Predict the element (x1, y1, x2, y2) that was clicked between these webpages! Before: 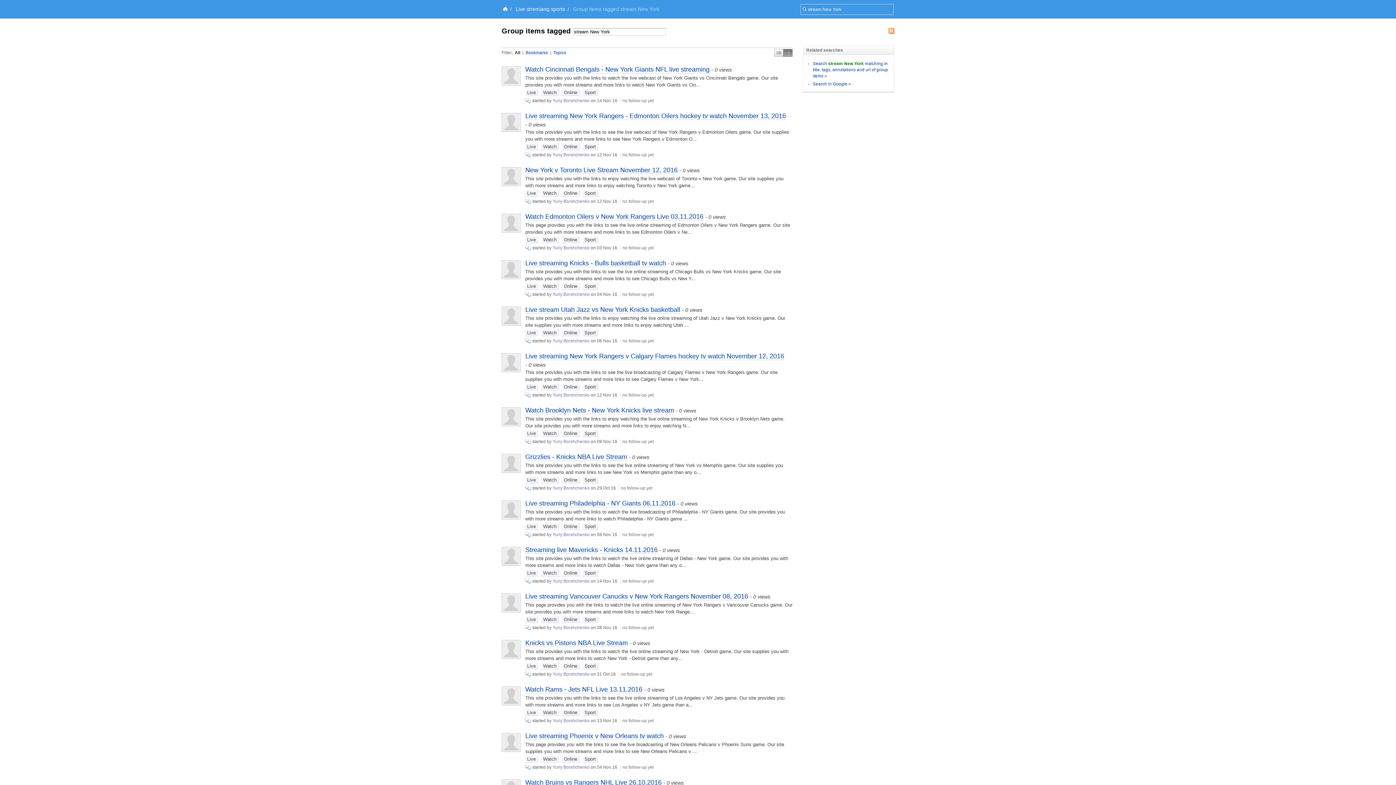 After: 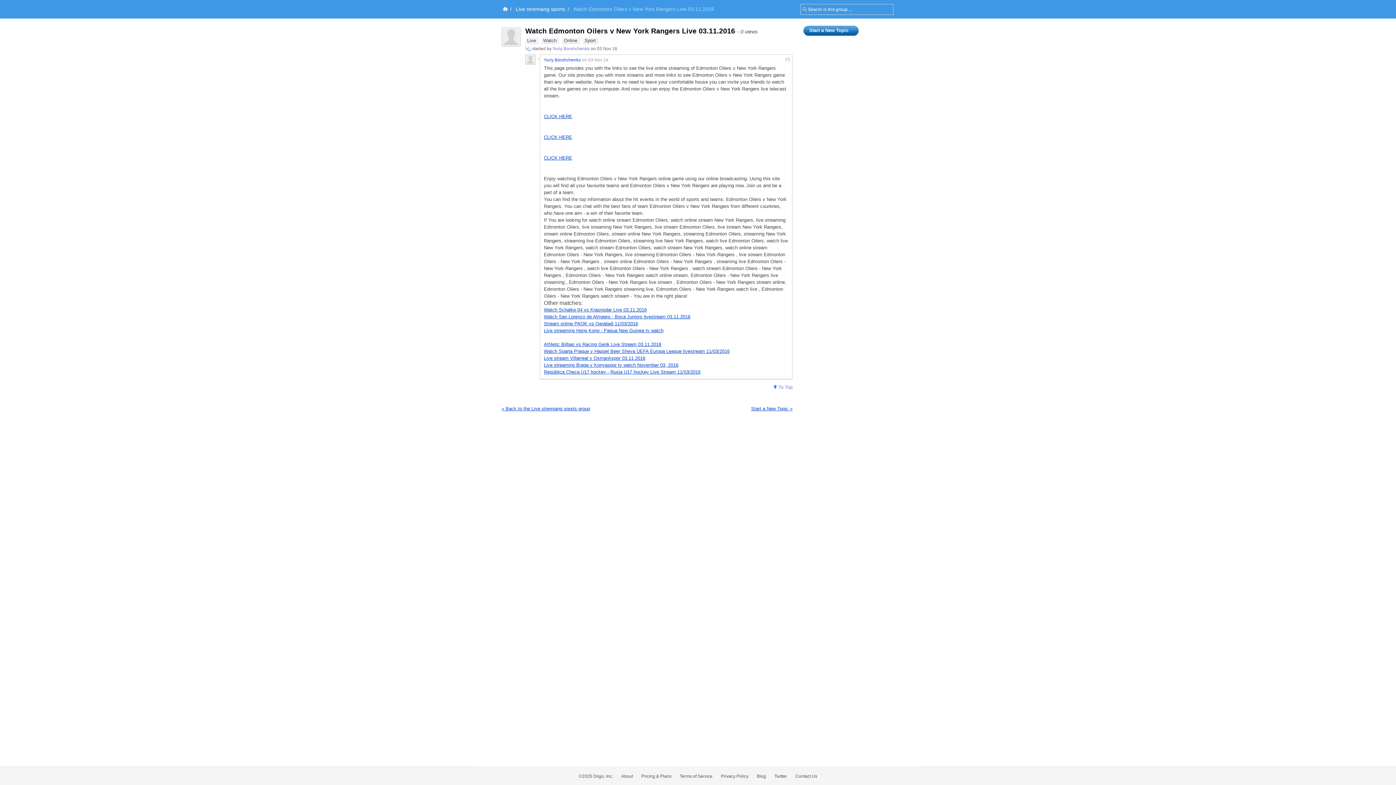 Action: bbox: (525, 212, 703, 220) label: Watch Edmonton Oilers v New York Rangers Live 03.11.2016